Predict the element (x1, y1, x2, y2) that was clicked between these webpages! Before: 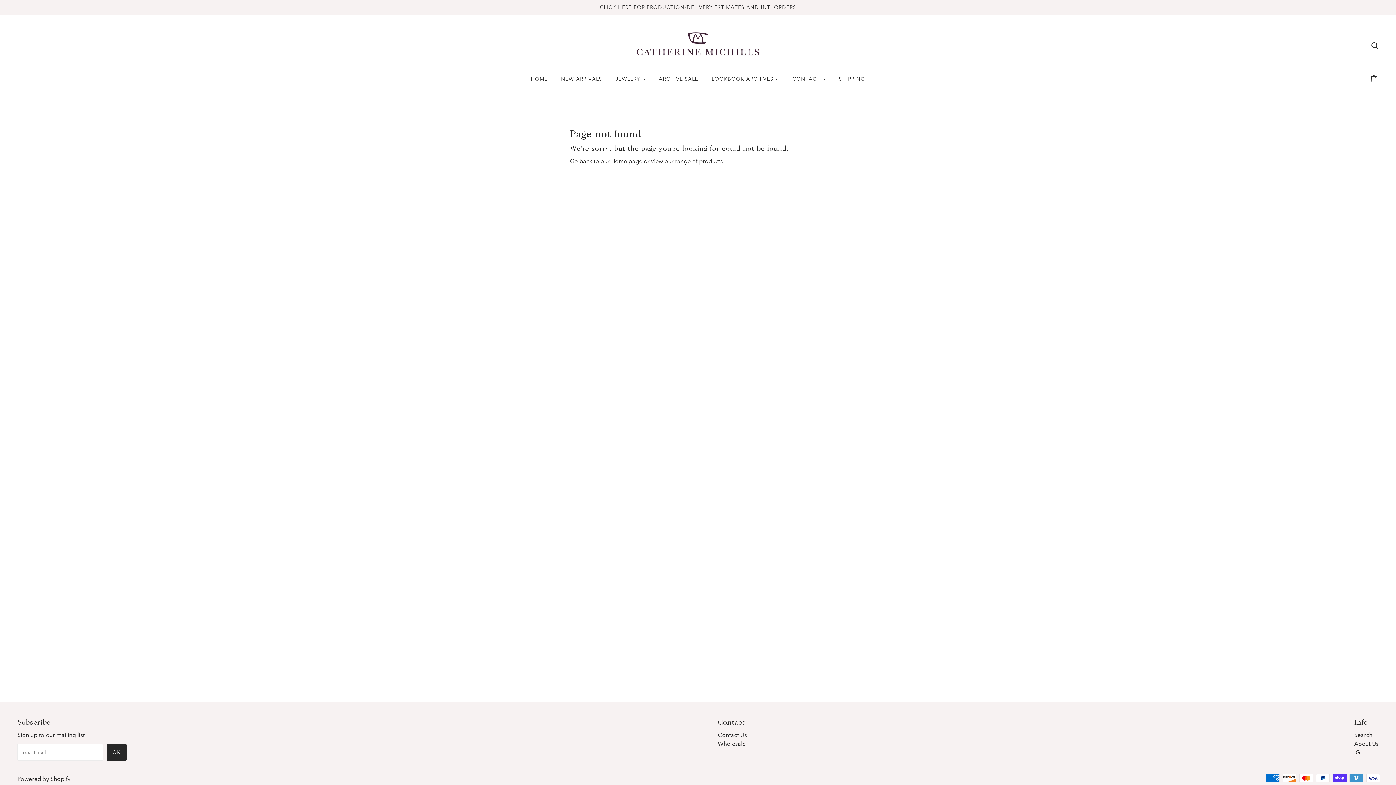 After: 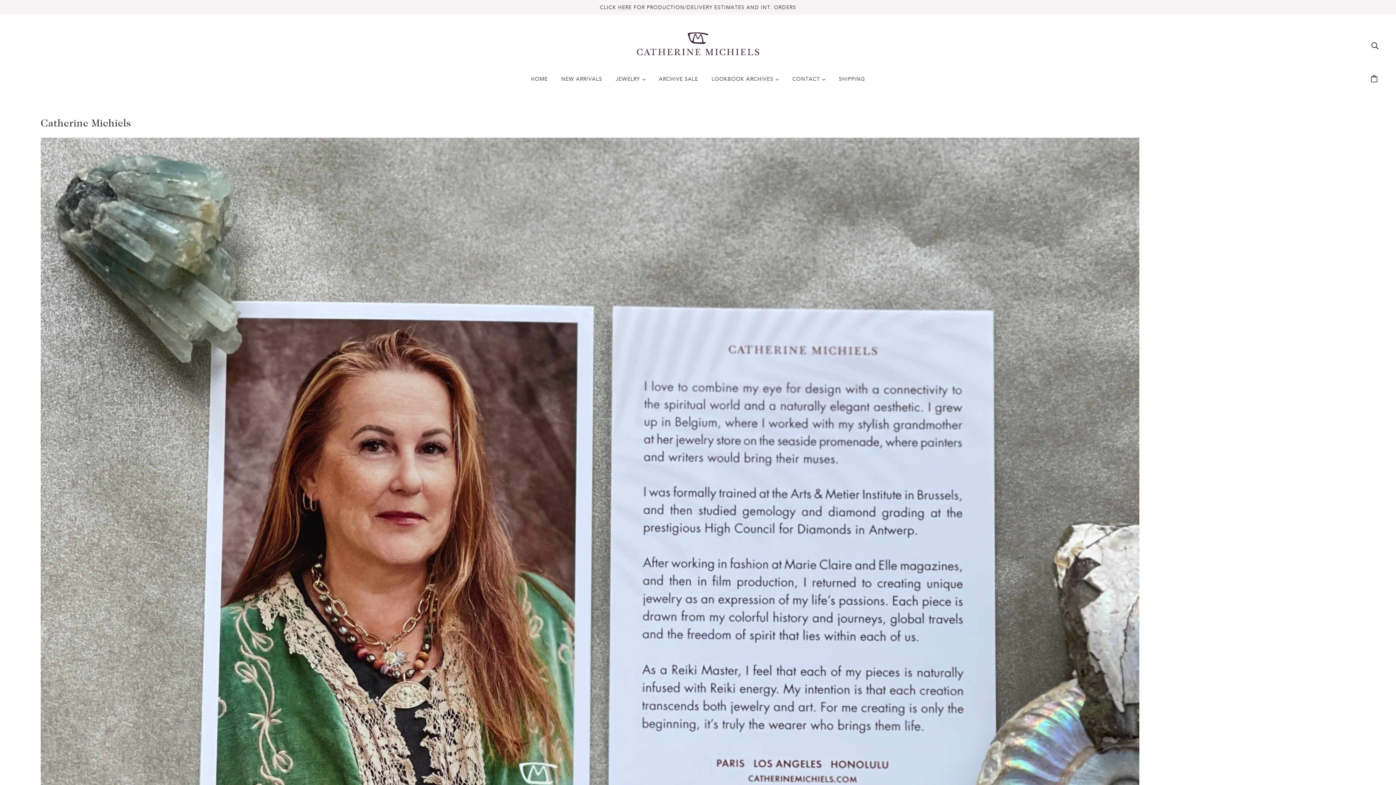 Action: label: About Us bbox: (1354, 740, 1378, 747)